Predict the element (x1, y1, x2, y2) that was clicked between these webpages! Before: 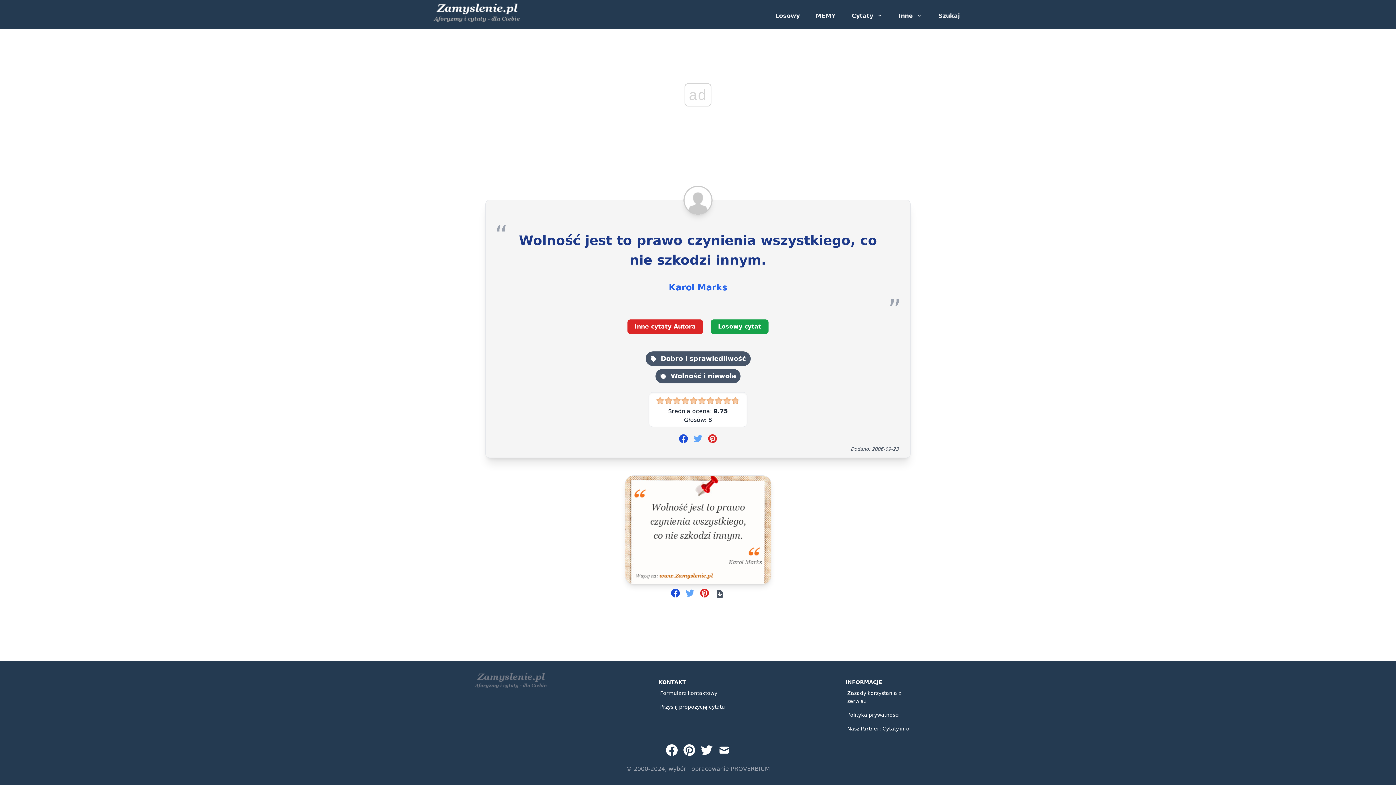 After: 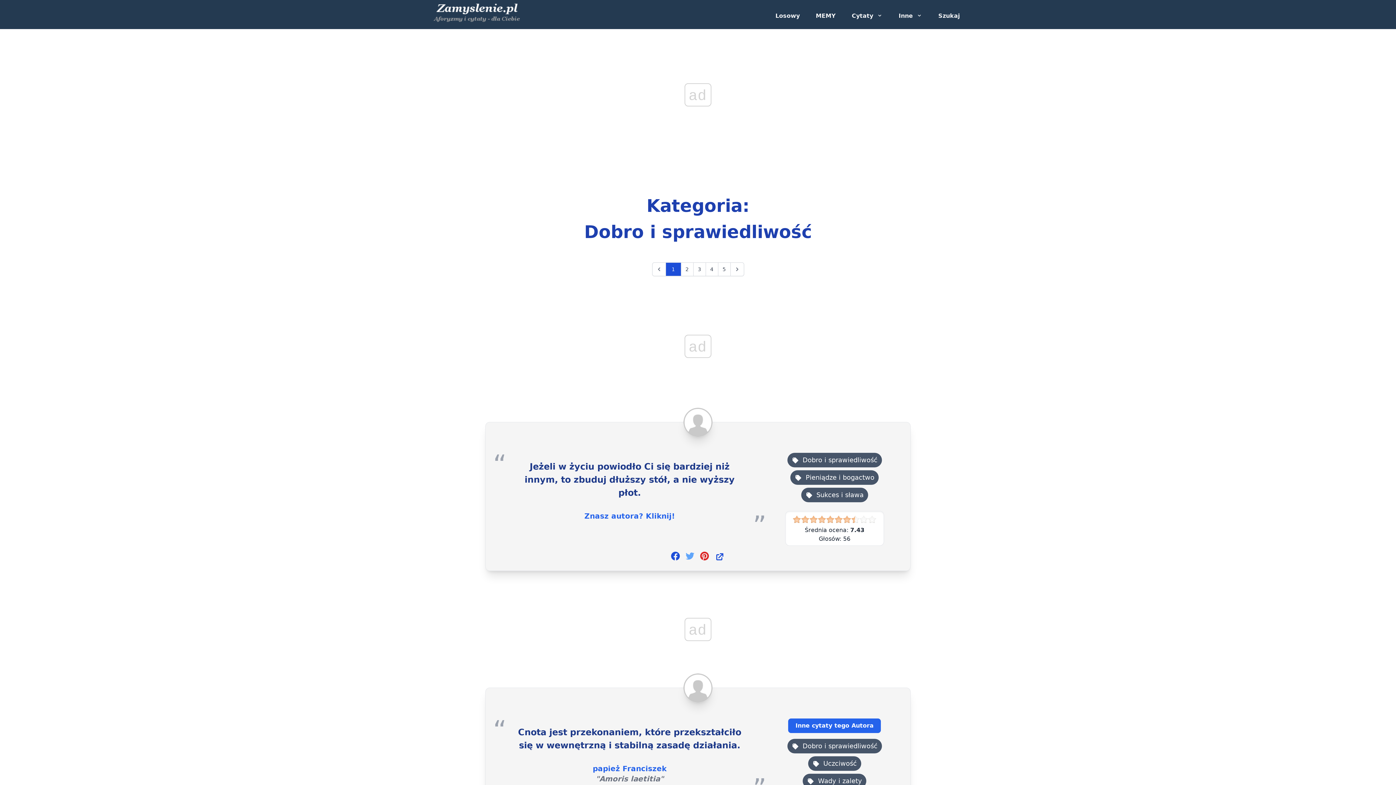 Action: bbox: (650, 354, 746, 362) label:  Dobro i sprawiedliwość